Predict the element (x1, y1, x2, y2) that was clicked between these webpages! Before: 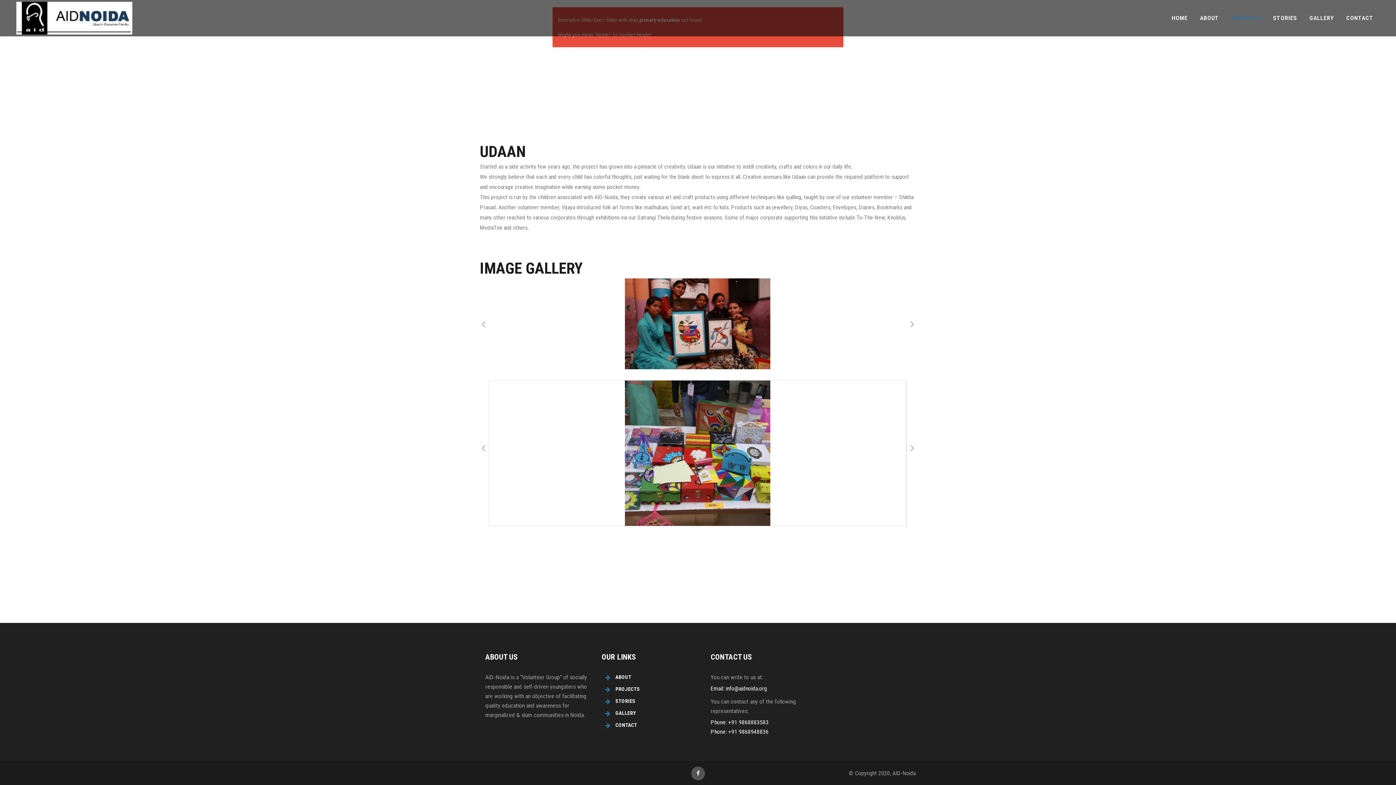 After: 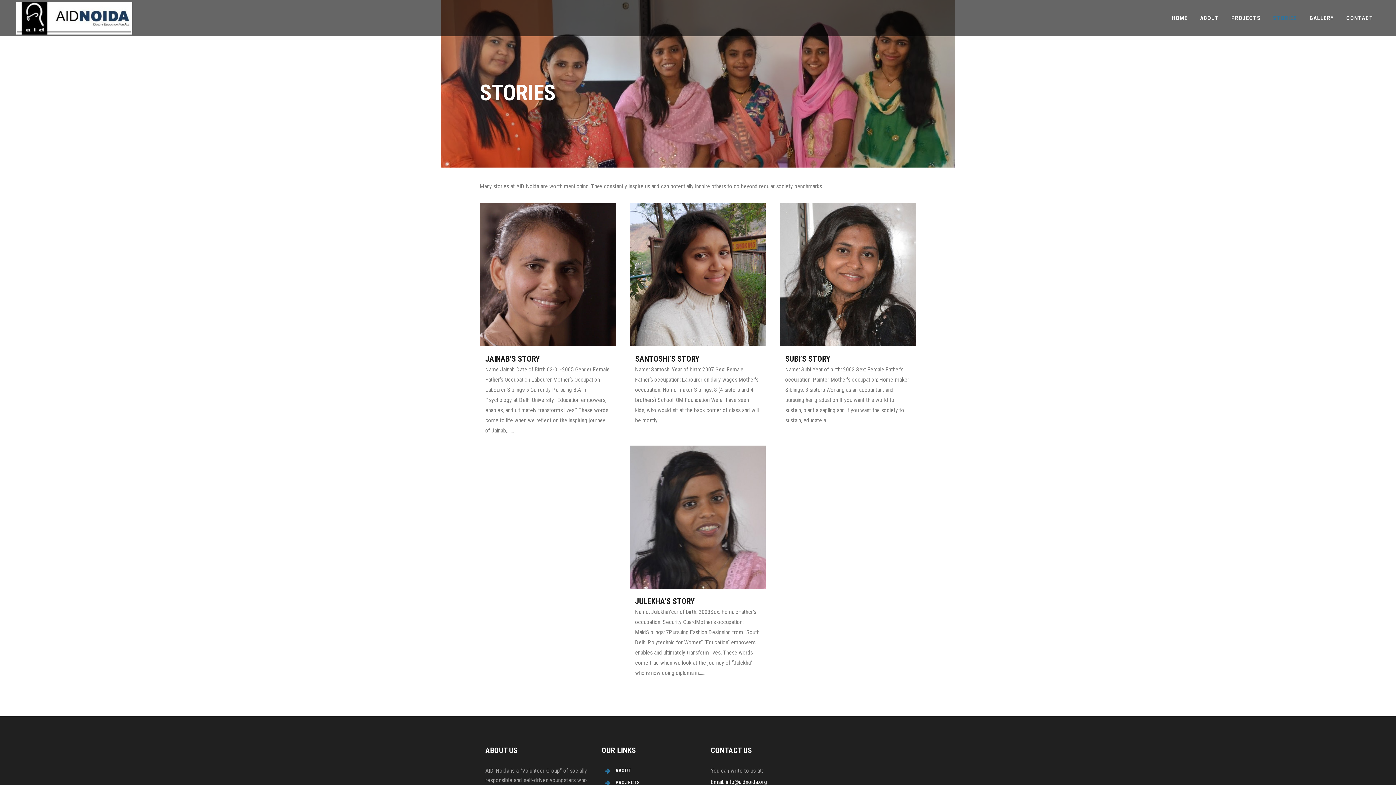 Action: label: STORIES bbox: (1267, 0, 1303, 36)